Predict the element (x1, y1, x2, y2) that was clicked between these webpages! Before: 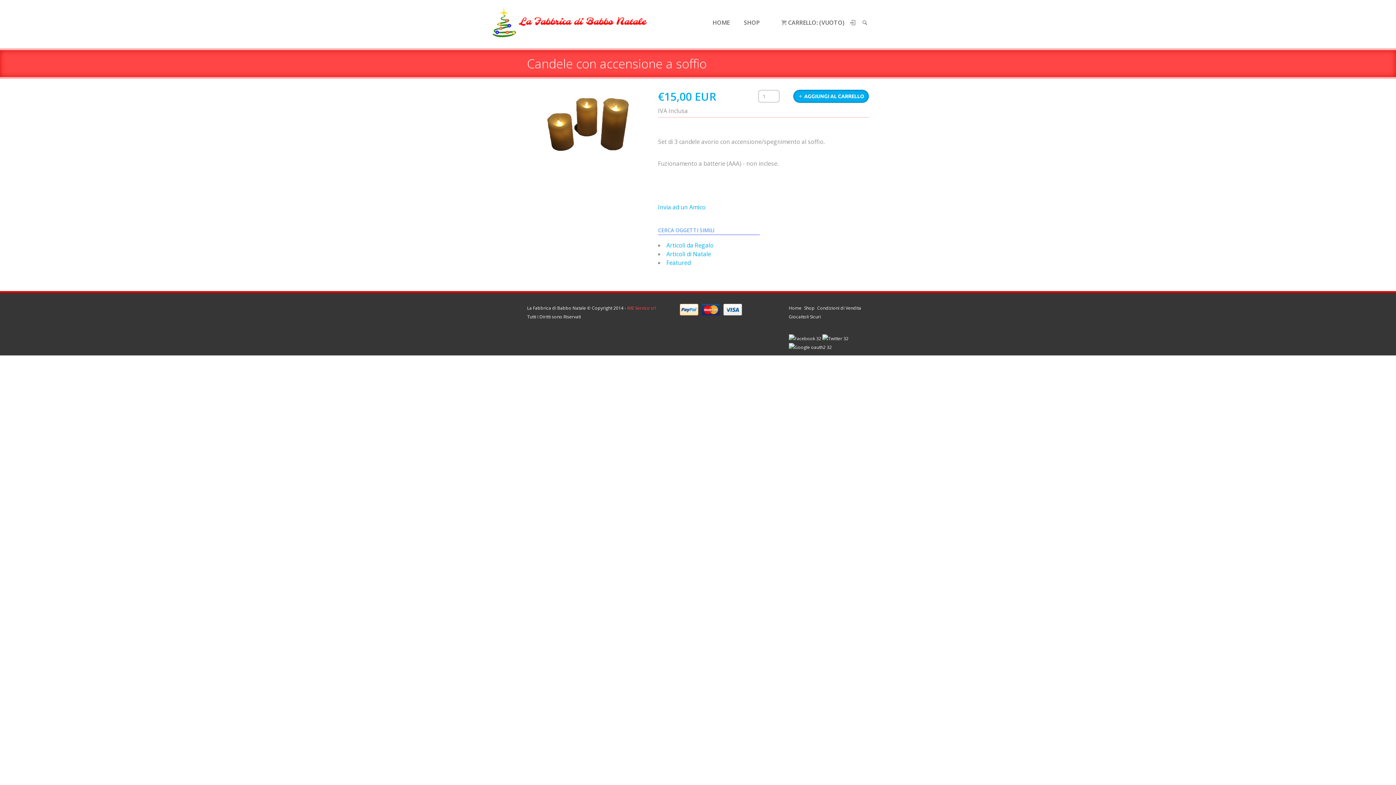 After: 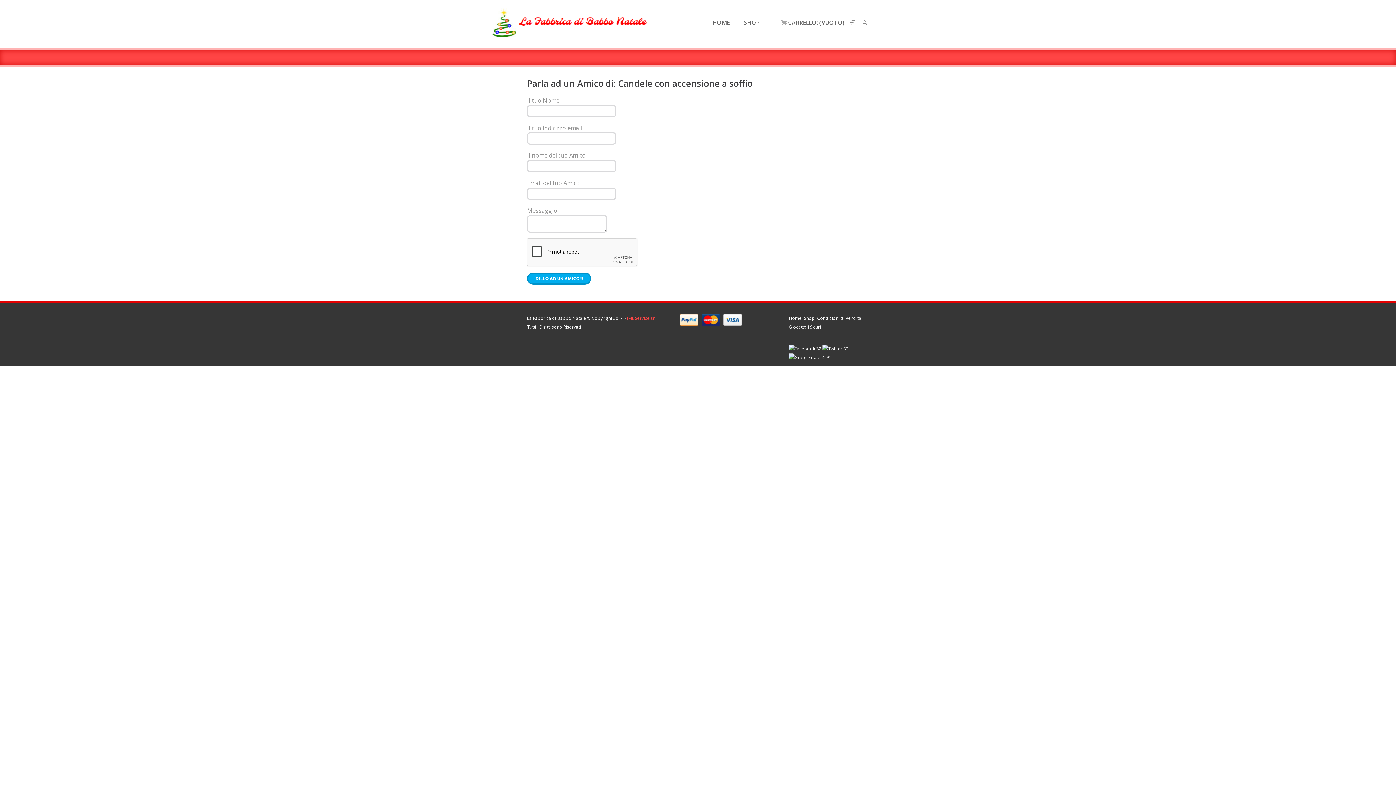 Action: bbox: (658, 203, 705, 211) label: Invia ad un Amico